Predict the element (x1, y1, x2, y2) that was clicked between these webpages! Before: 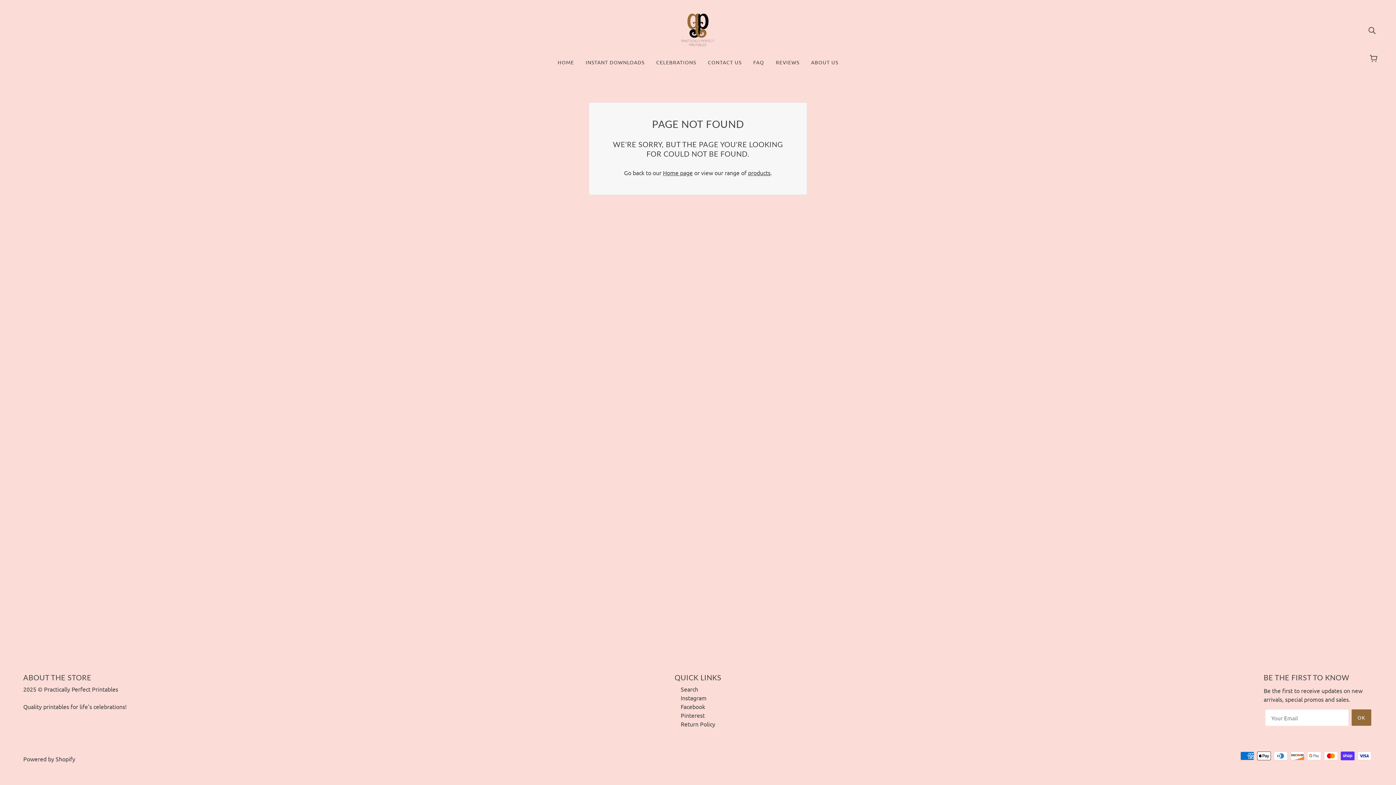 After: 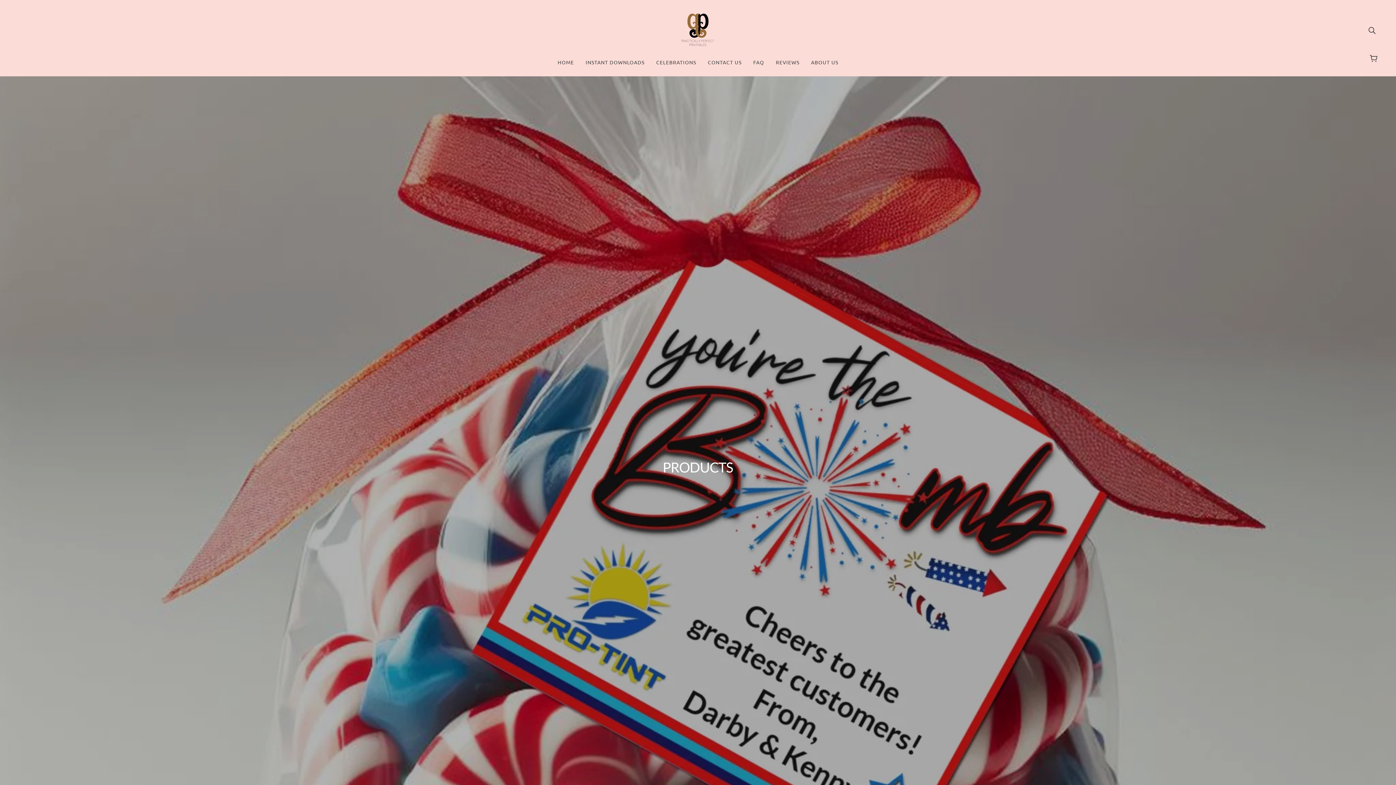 Action: bbox: (748, 169, 770, 176) label: products